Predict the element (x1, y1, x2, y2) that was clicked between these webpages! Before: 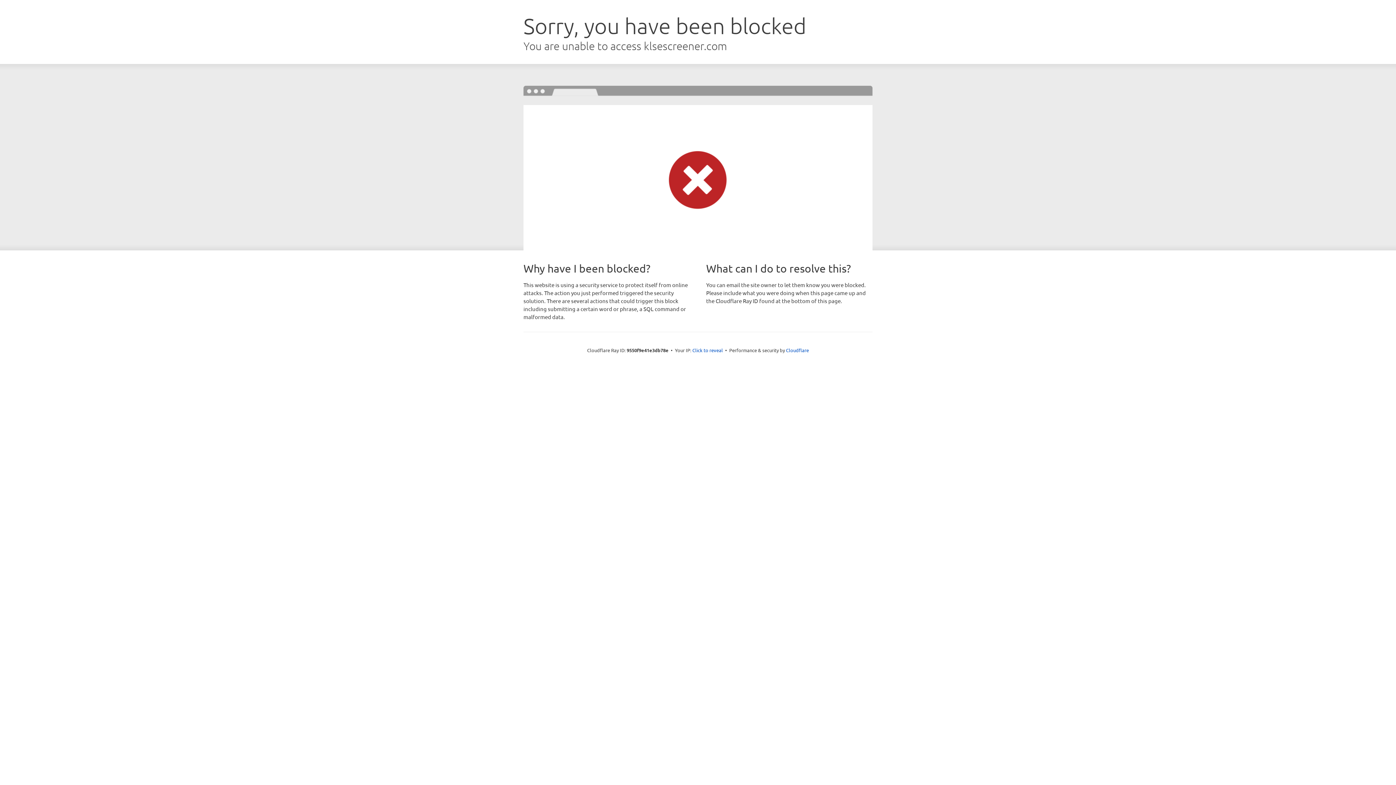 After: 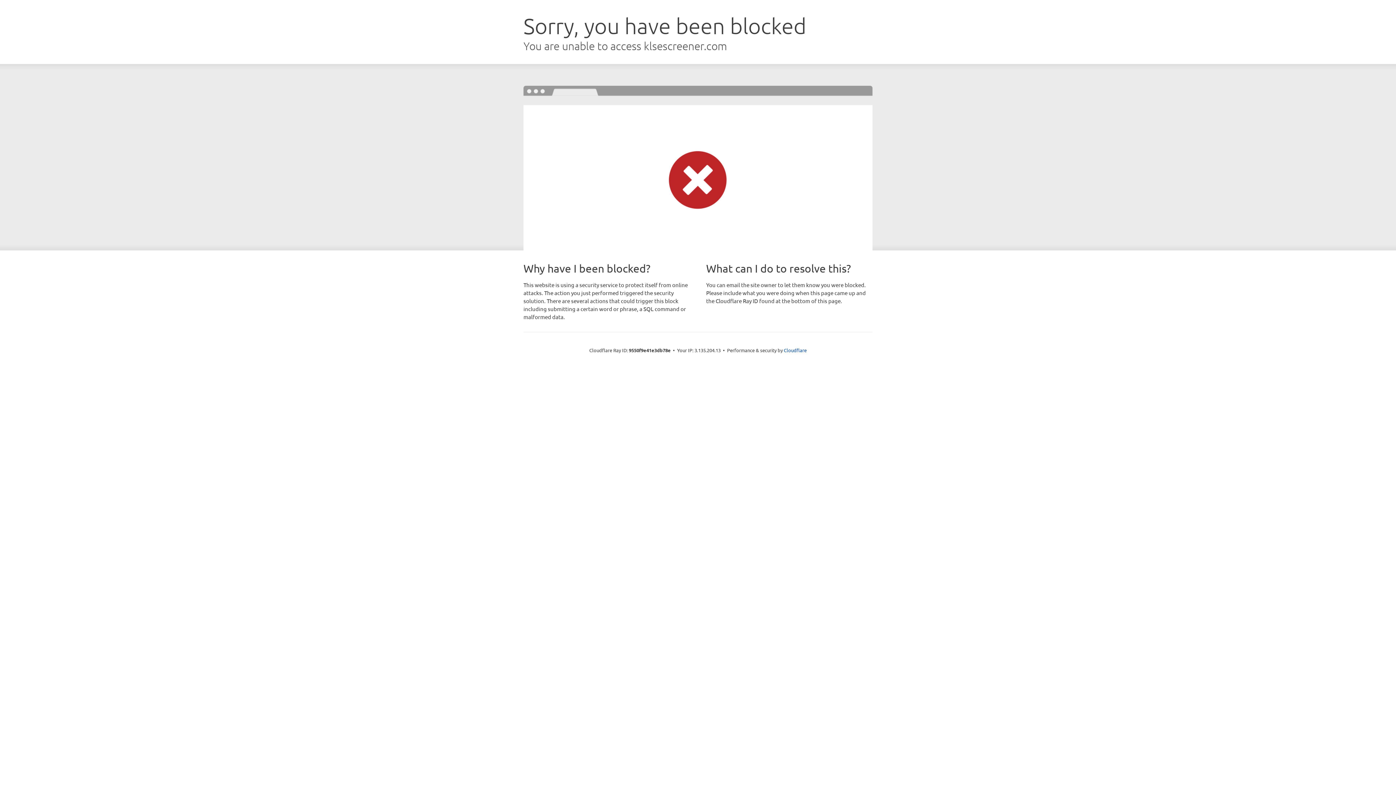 Action: label: Click to reveal bbox: (692, 346, 723, 353)